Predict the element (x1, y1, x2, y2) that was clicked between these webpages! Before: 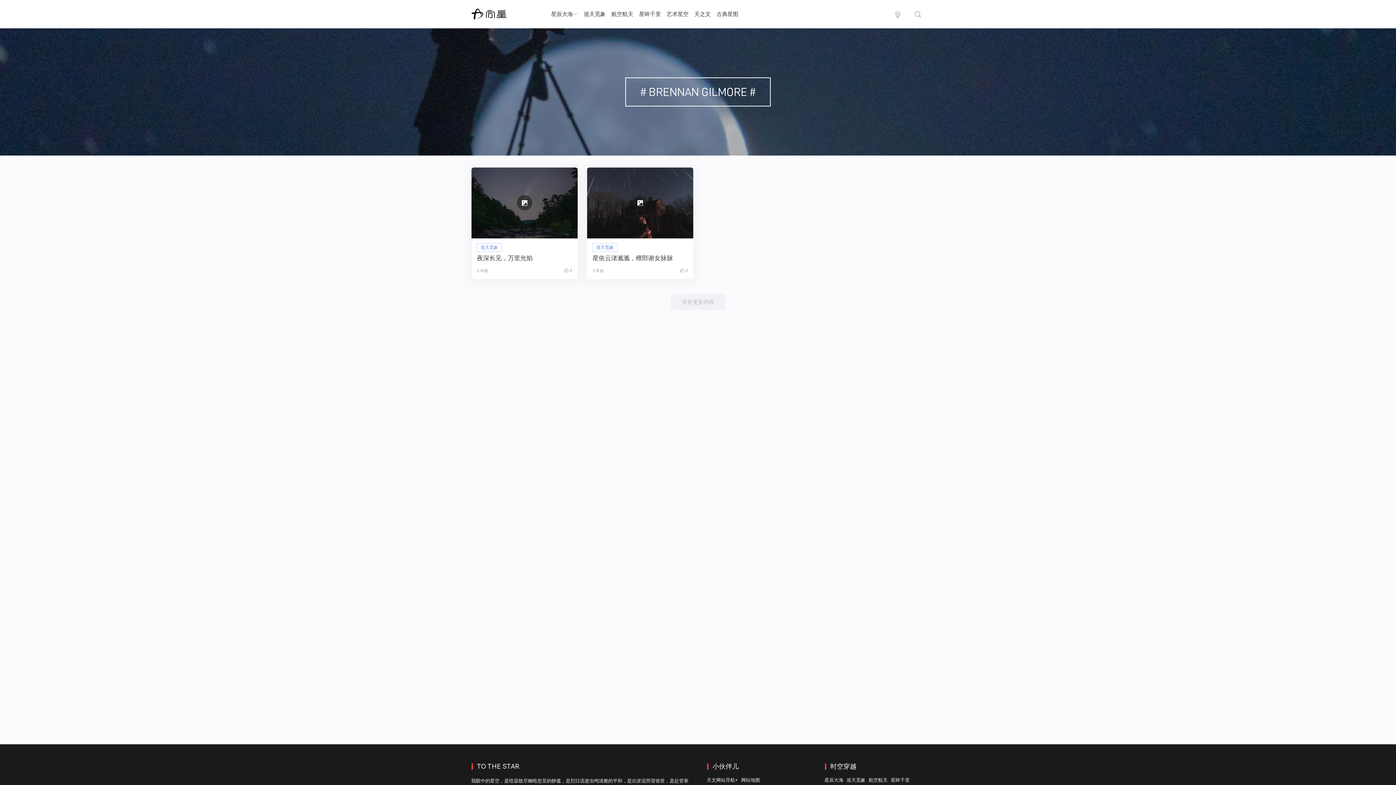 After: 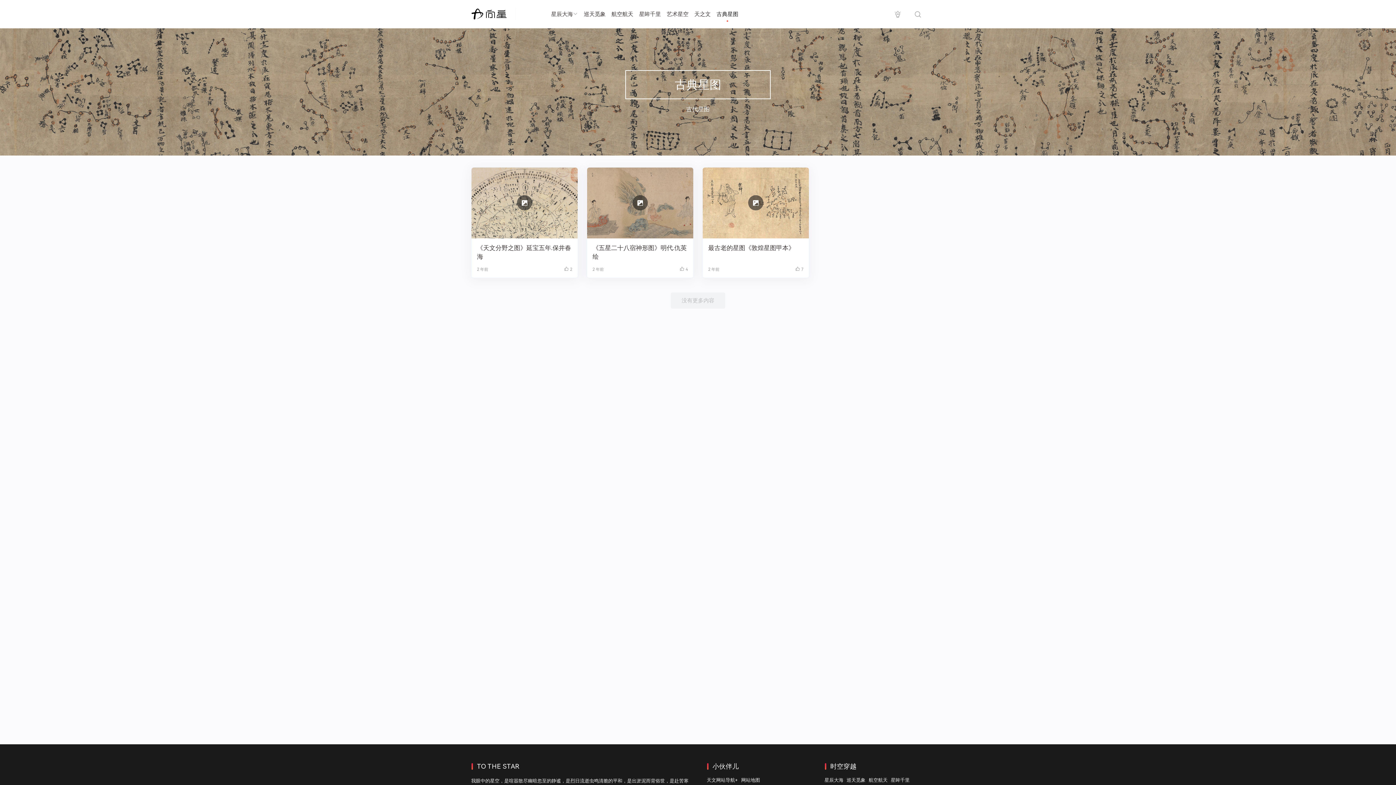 Action: label: 古典星图 bbox: (716, 2, 738, 25)